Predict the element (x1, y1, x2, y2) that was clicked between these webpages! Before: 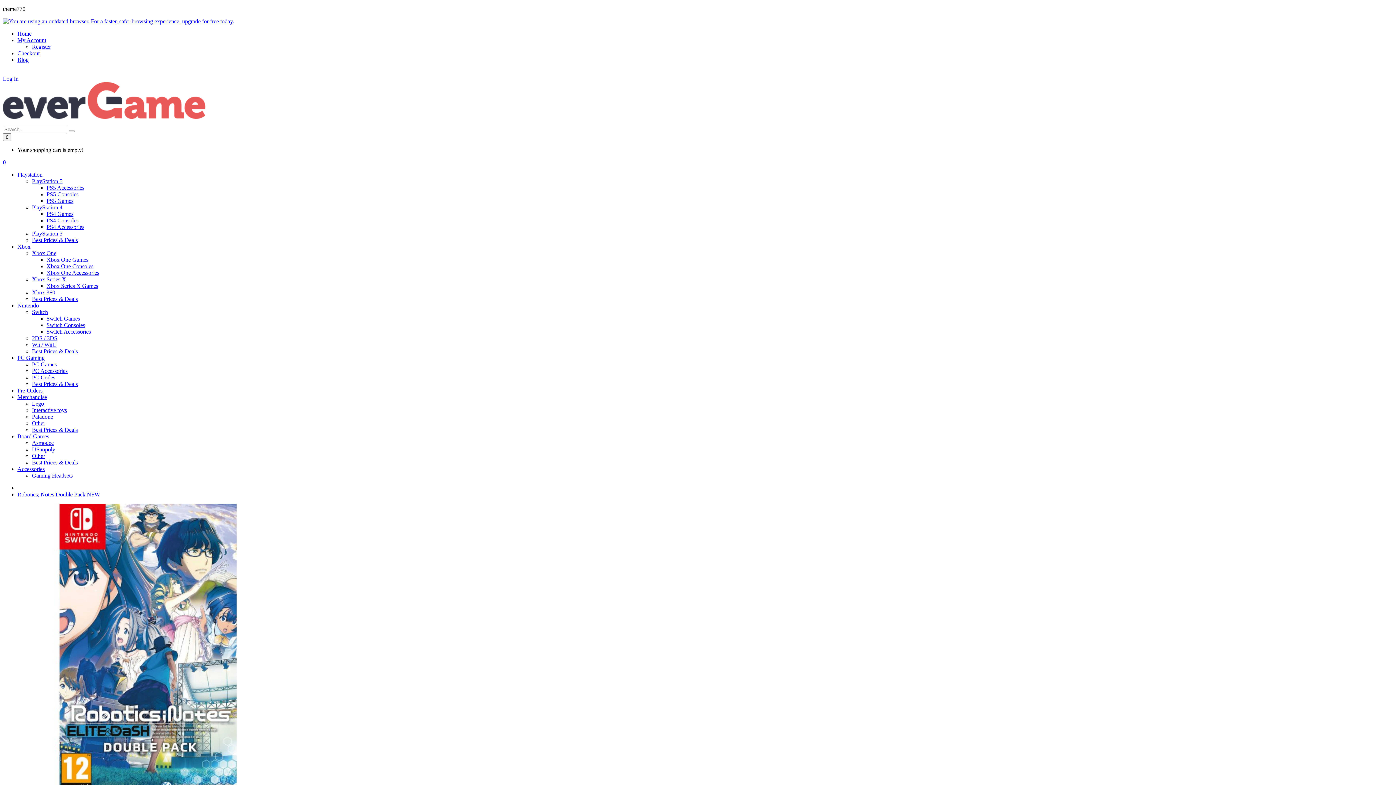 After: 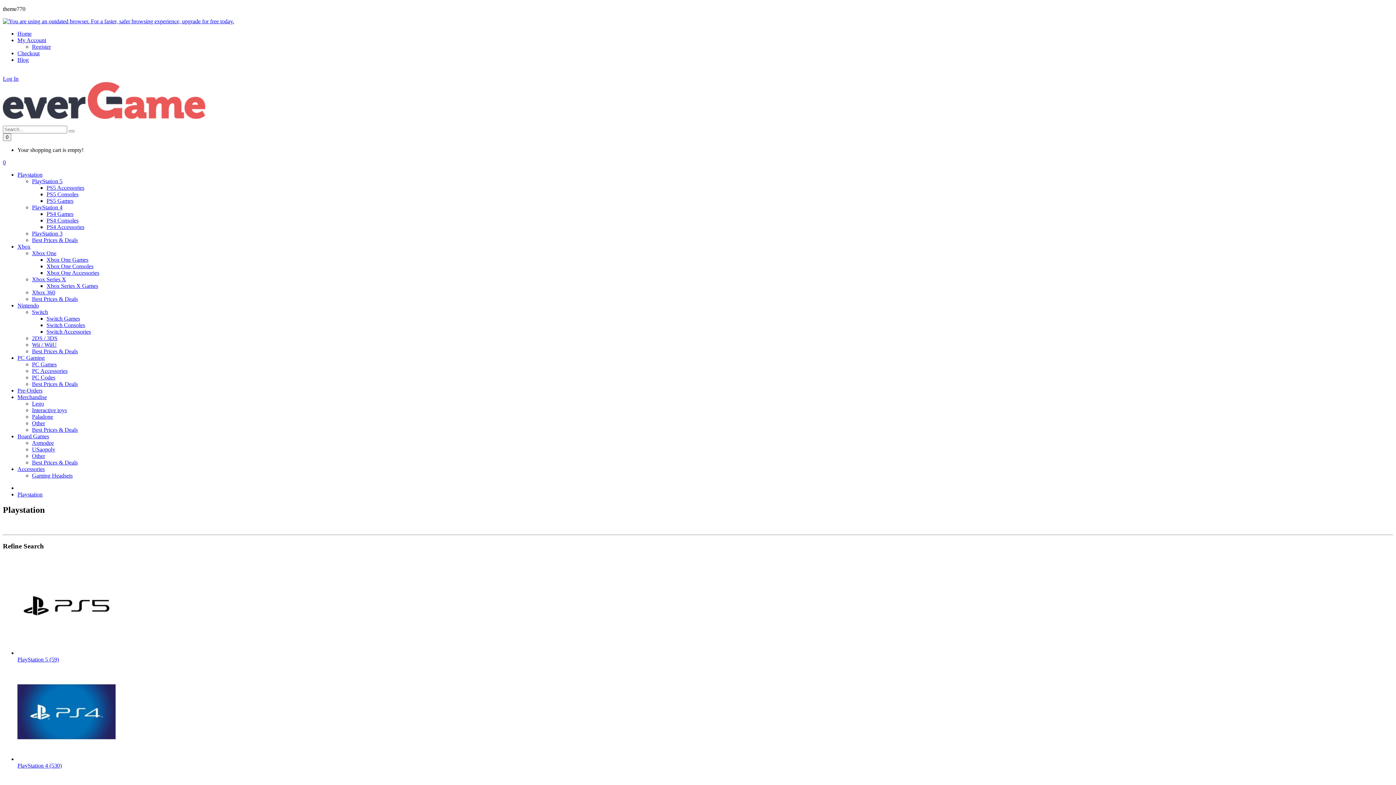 Action: label: Playstation bbox: (17, 171, 42, 177)